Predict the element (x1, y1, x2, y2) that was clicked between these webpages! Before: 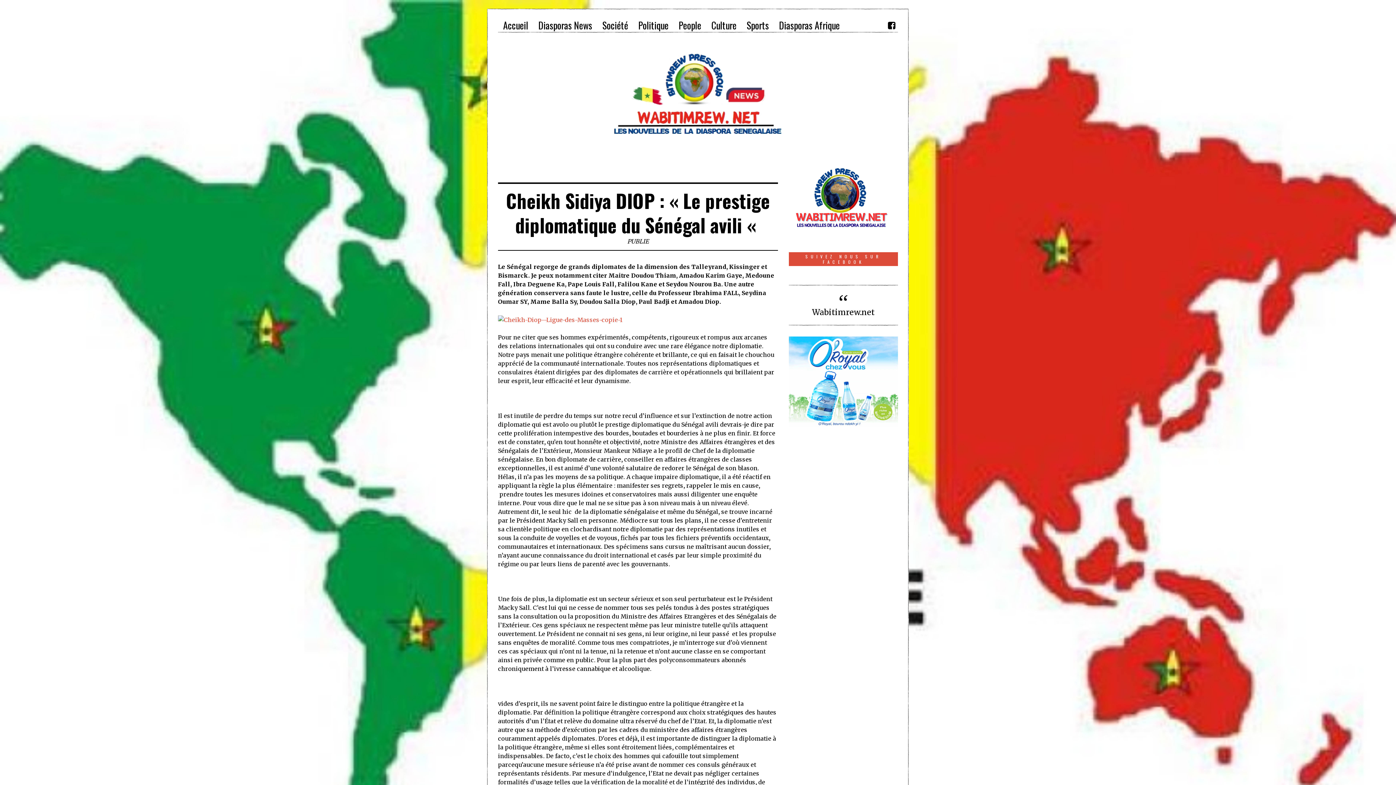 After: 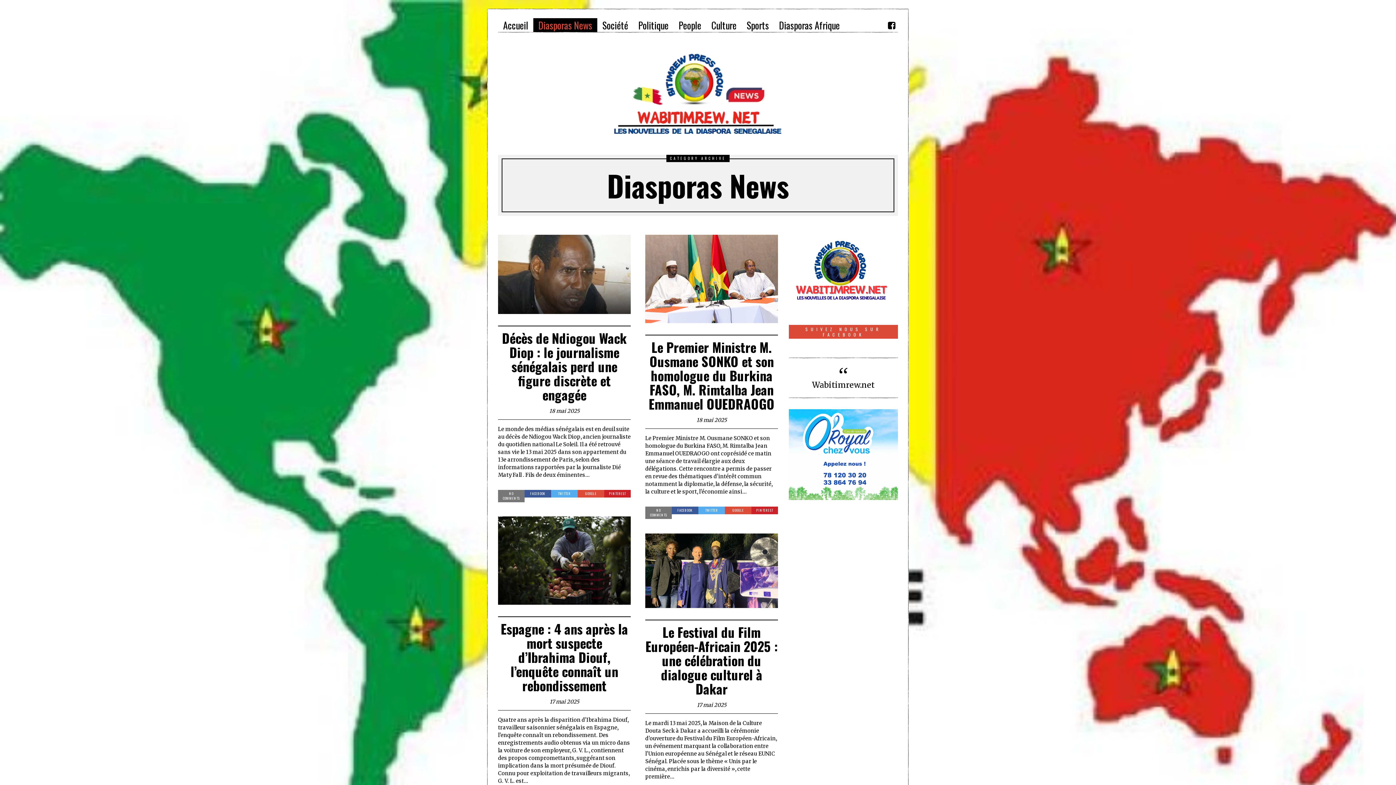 Action: bbox: (533, 18, 597, 32) label: Diasporas News